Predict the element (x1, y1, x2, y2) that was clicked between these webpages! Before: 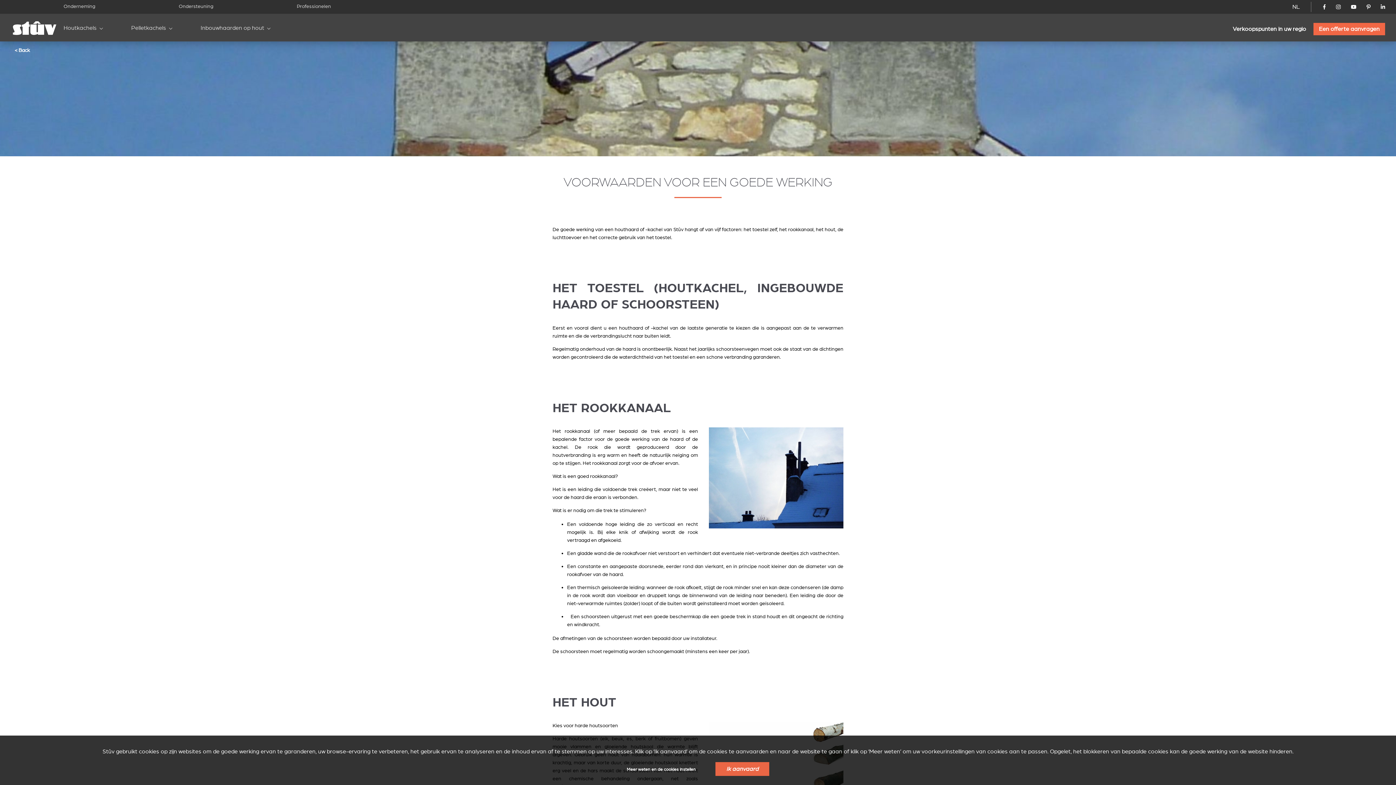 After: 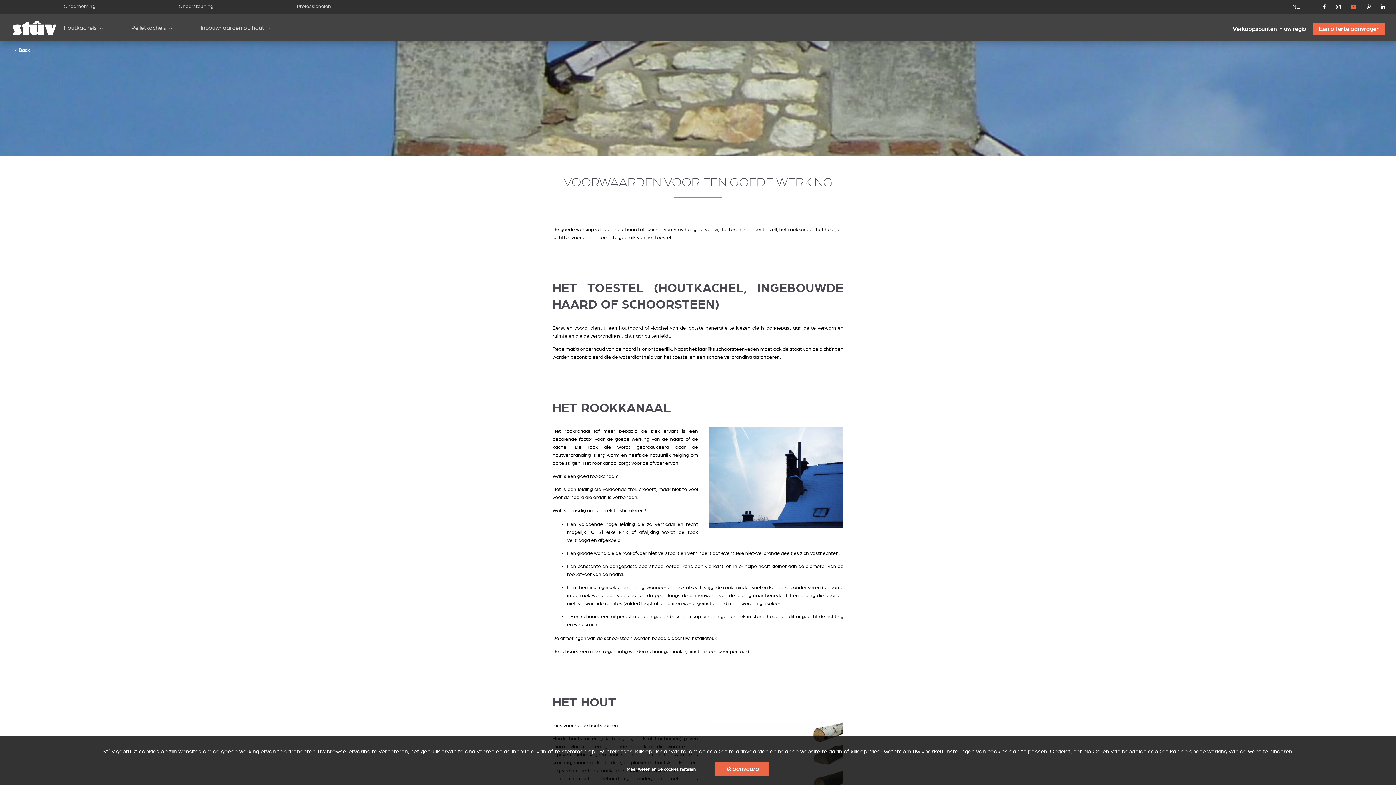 Action: bbox: (1351, 4, 1356, 9)